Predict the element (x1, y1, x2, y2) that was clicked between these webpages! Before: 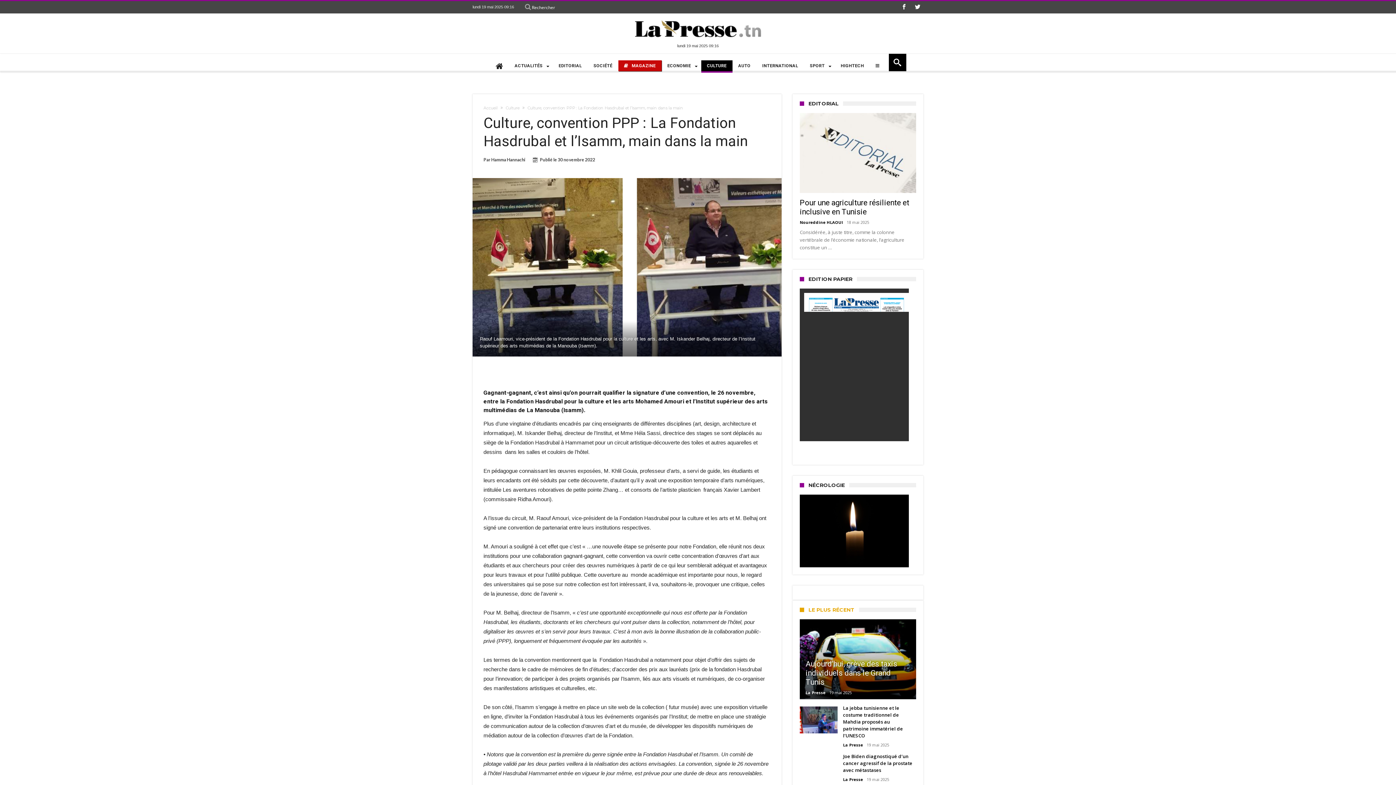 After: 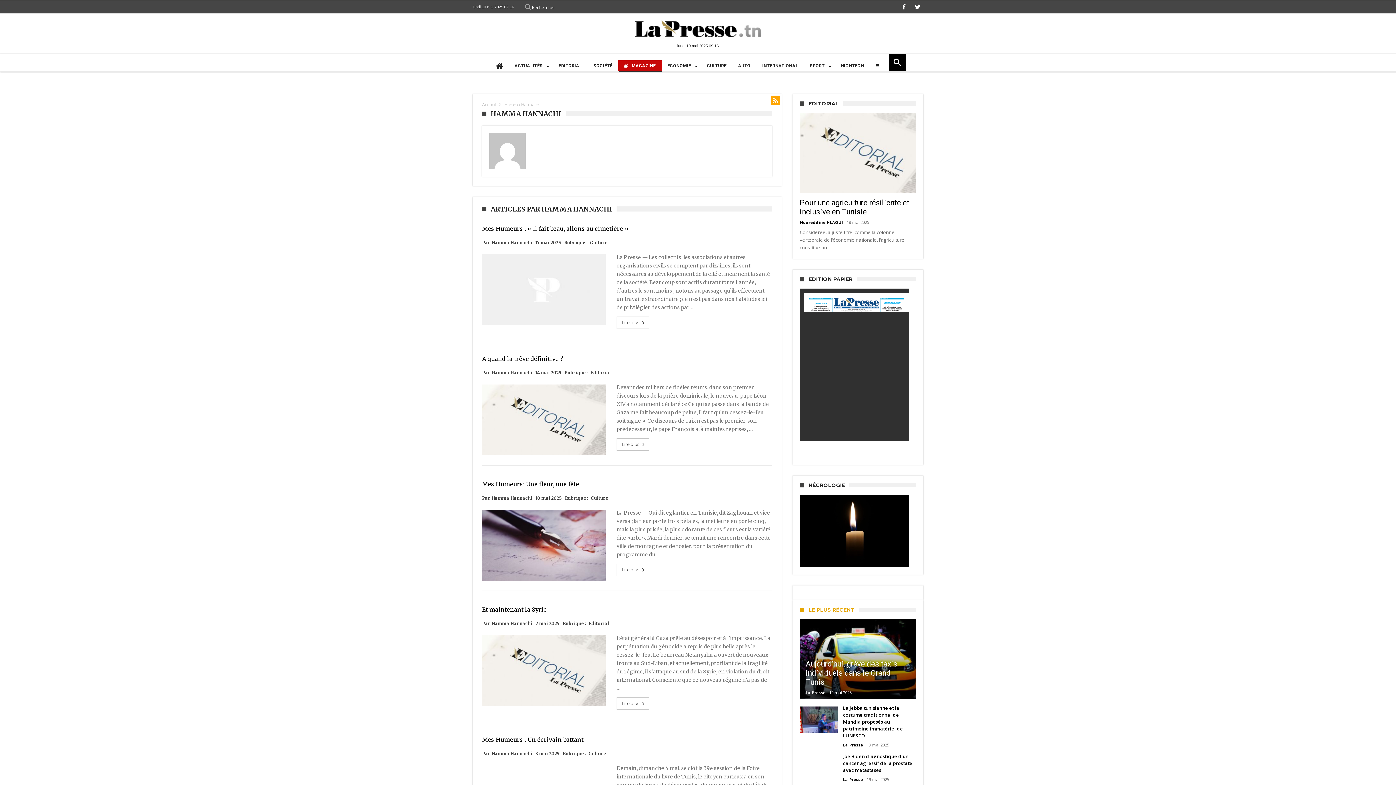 Action: bbox: (491, 157, 525, 162) label: Hamma Hannachi